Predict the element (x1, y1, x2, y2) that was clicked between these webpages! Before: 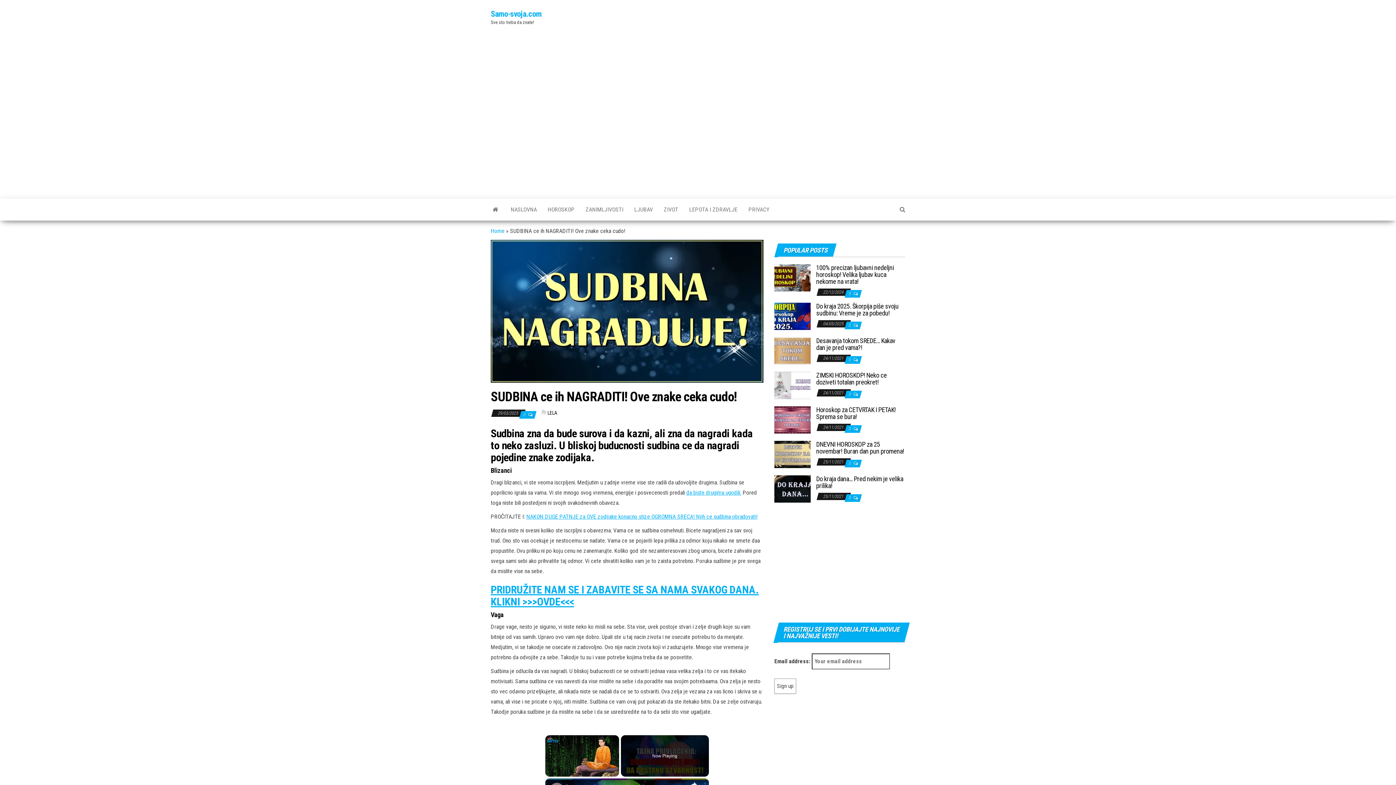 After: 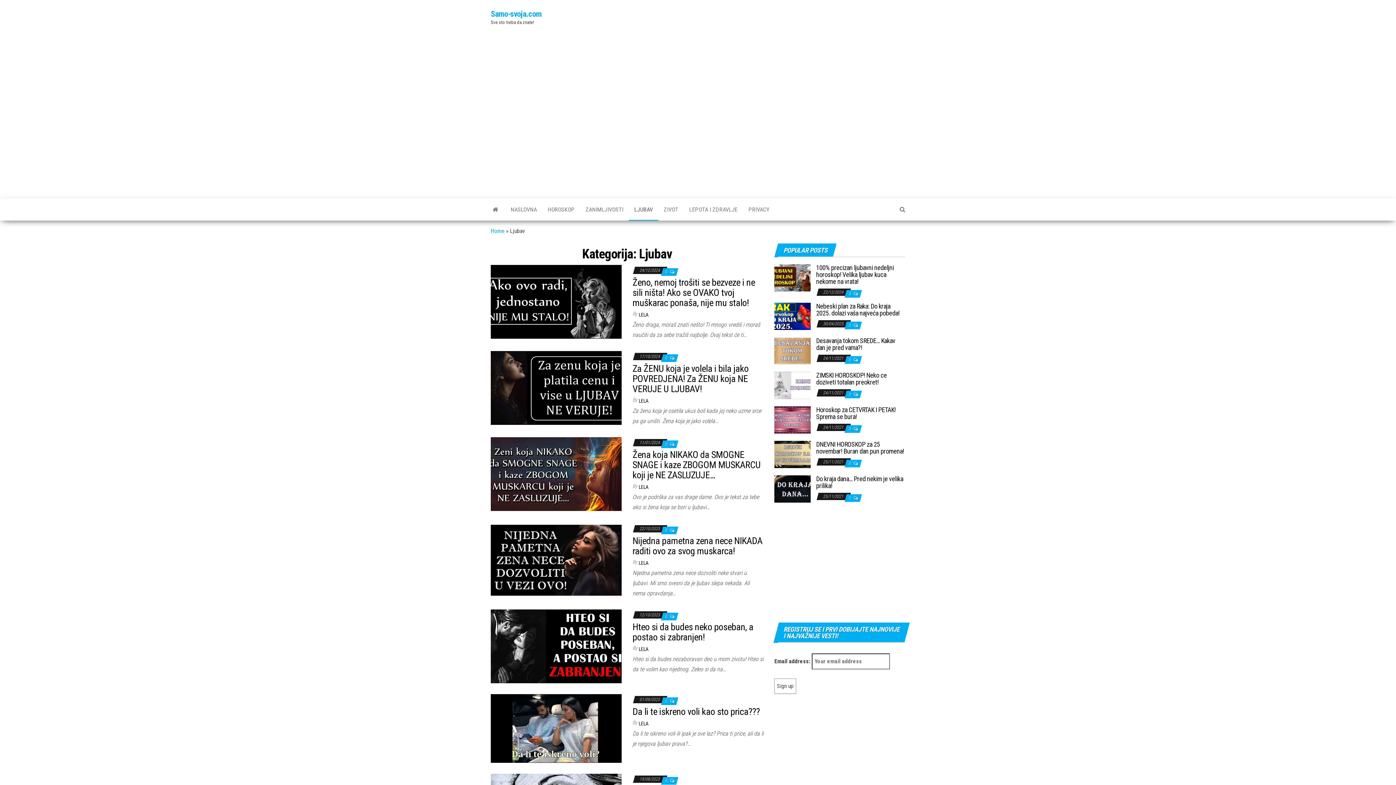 Action: label: LJUBAV bbox: (629, 198, 658, 220)